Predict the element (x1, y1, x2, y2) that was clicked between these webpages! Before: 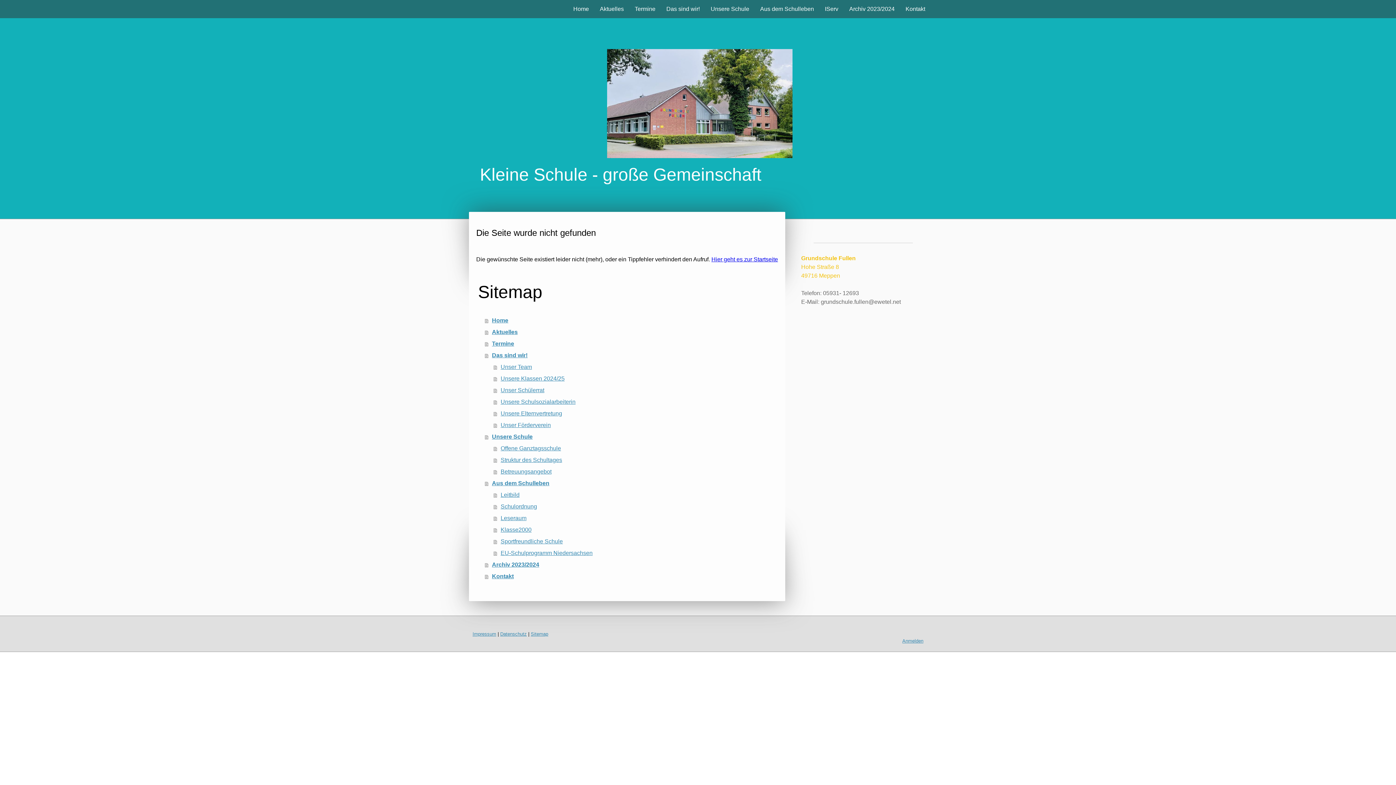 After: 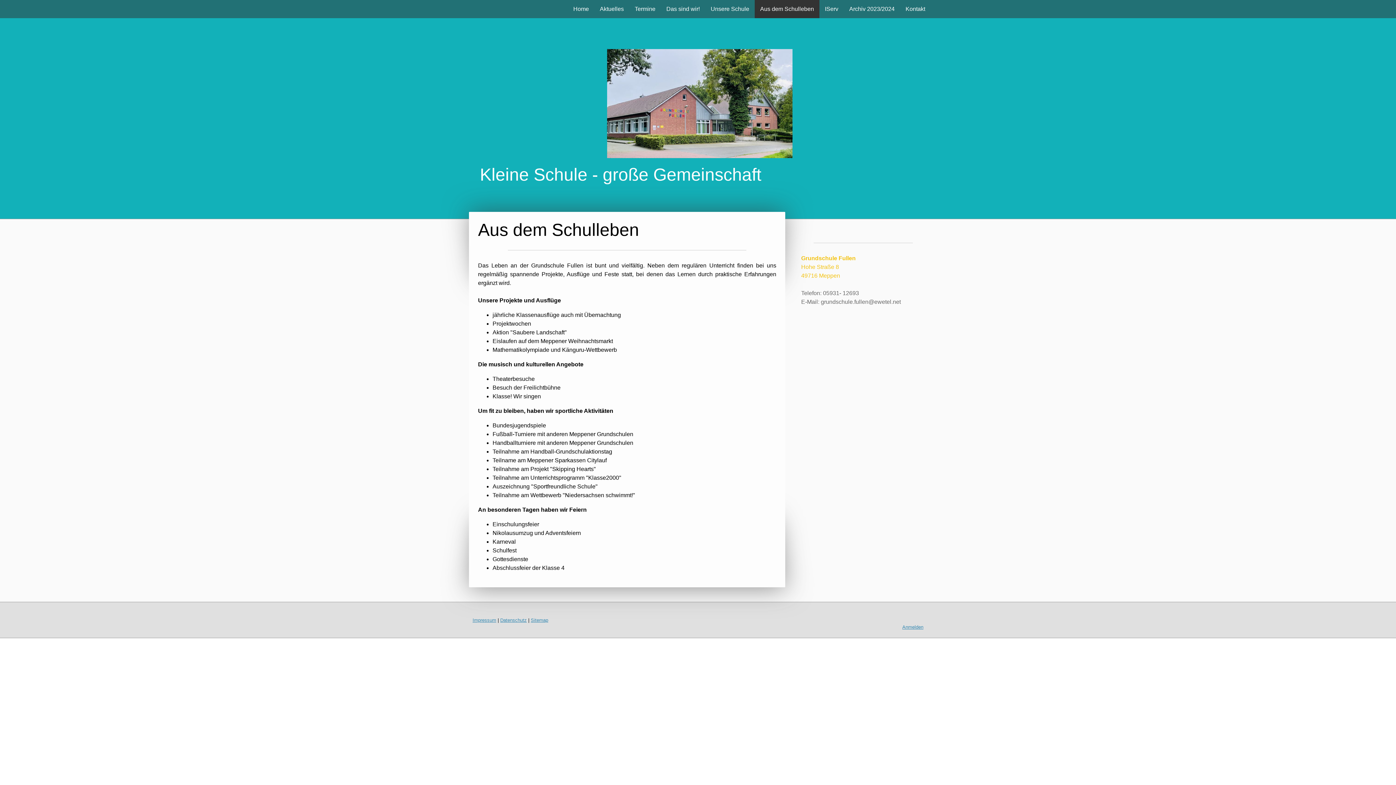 Action: bbox: (754, 0, 819, 18) label: Aus dem Schulleben